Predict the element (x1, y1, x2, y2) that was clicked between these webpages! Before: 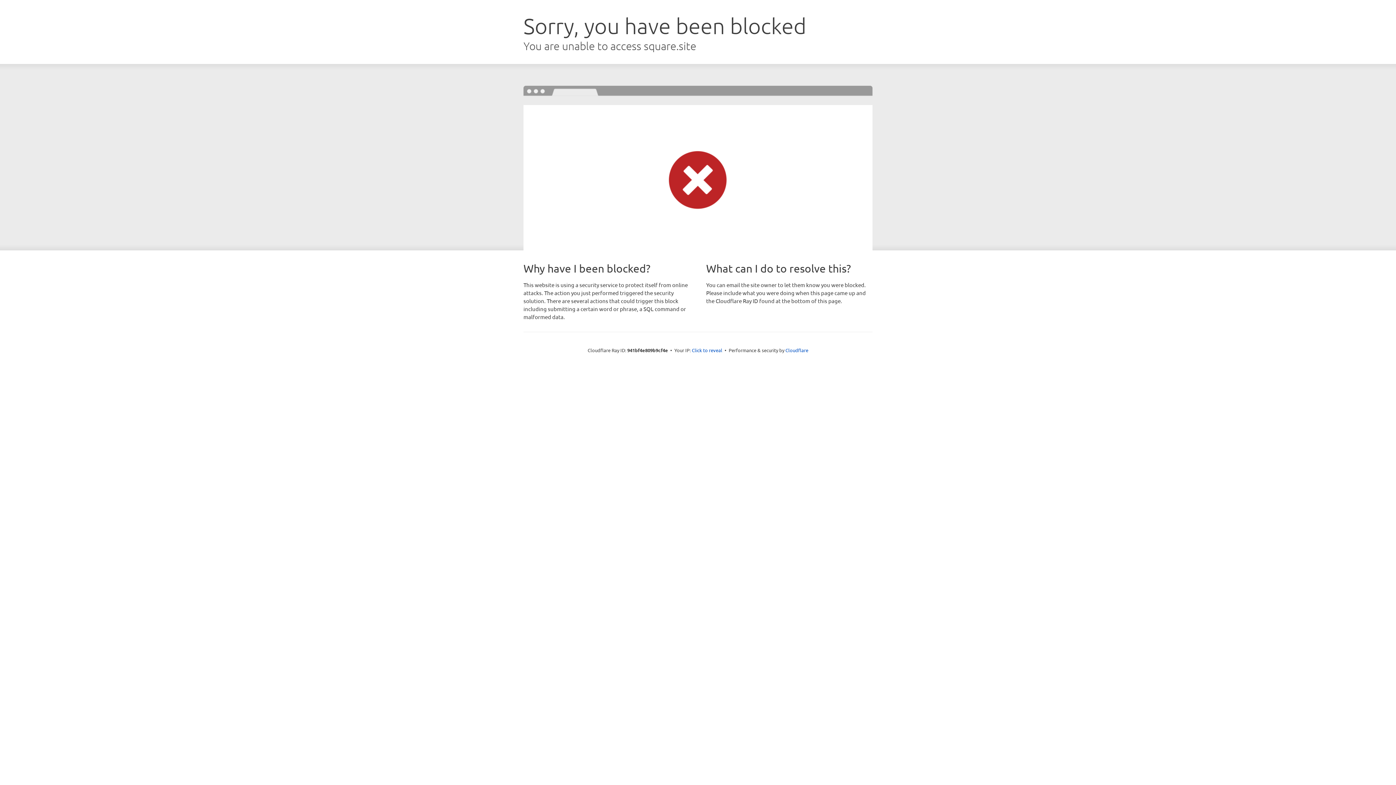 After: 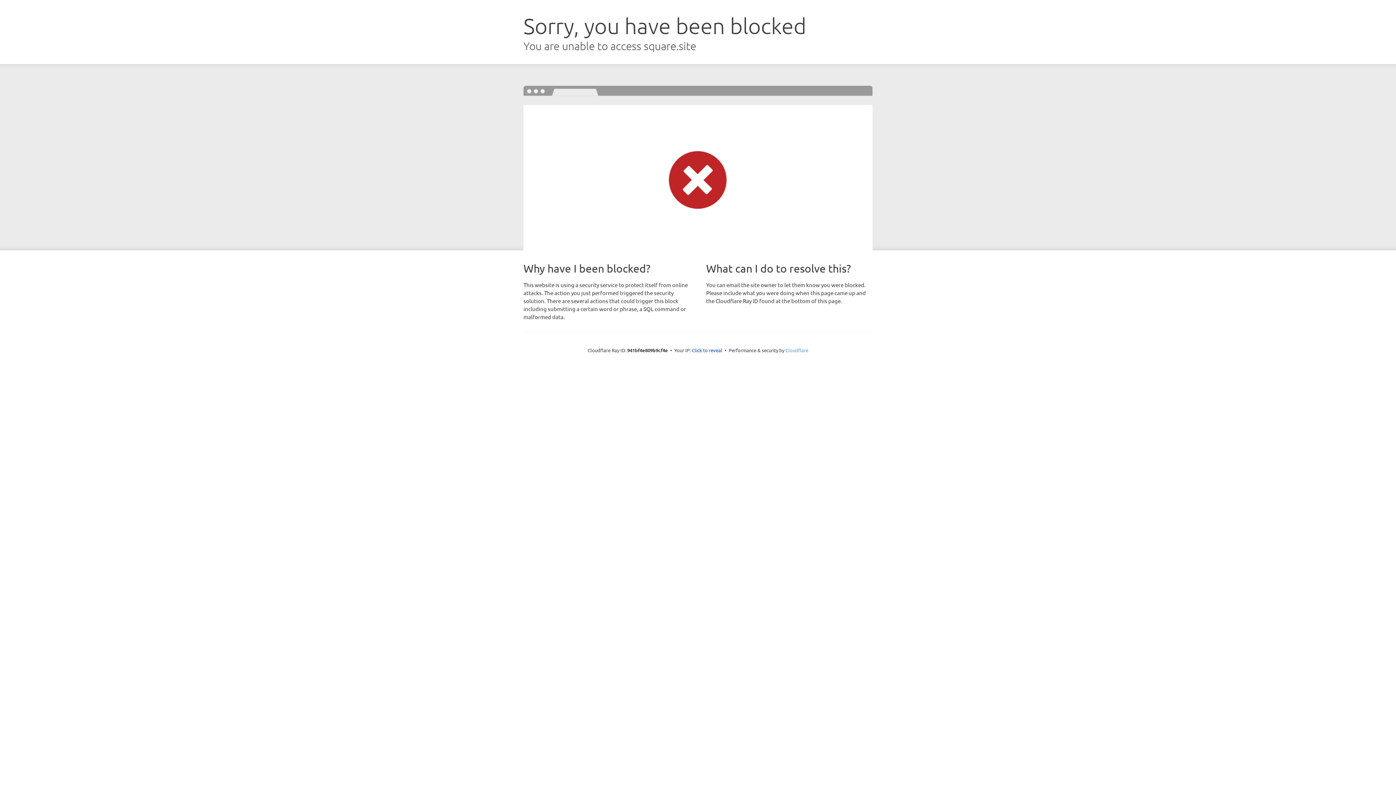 Action: bbox: (785, 347, 808, 353) label: Cloudflare